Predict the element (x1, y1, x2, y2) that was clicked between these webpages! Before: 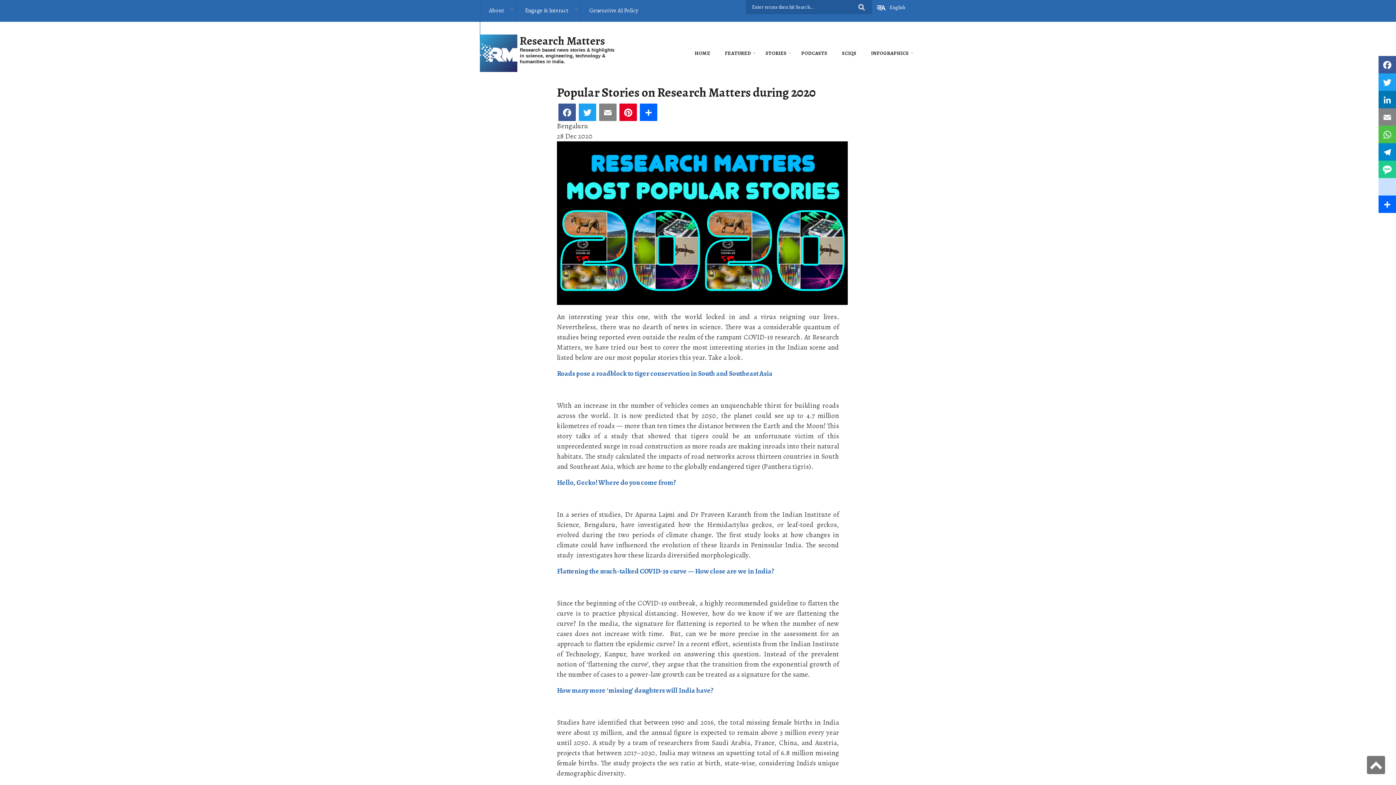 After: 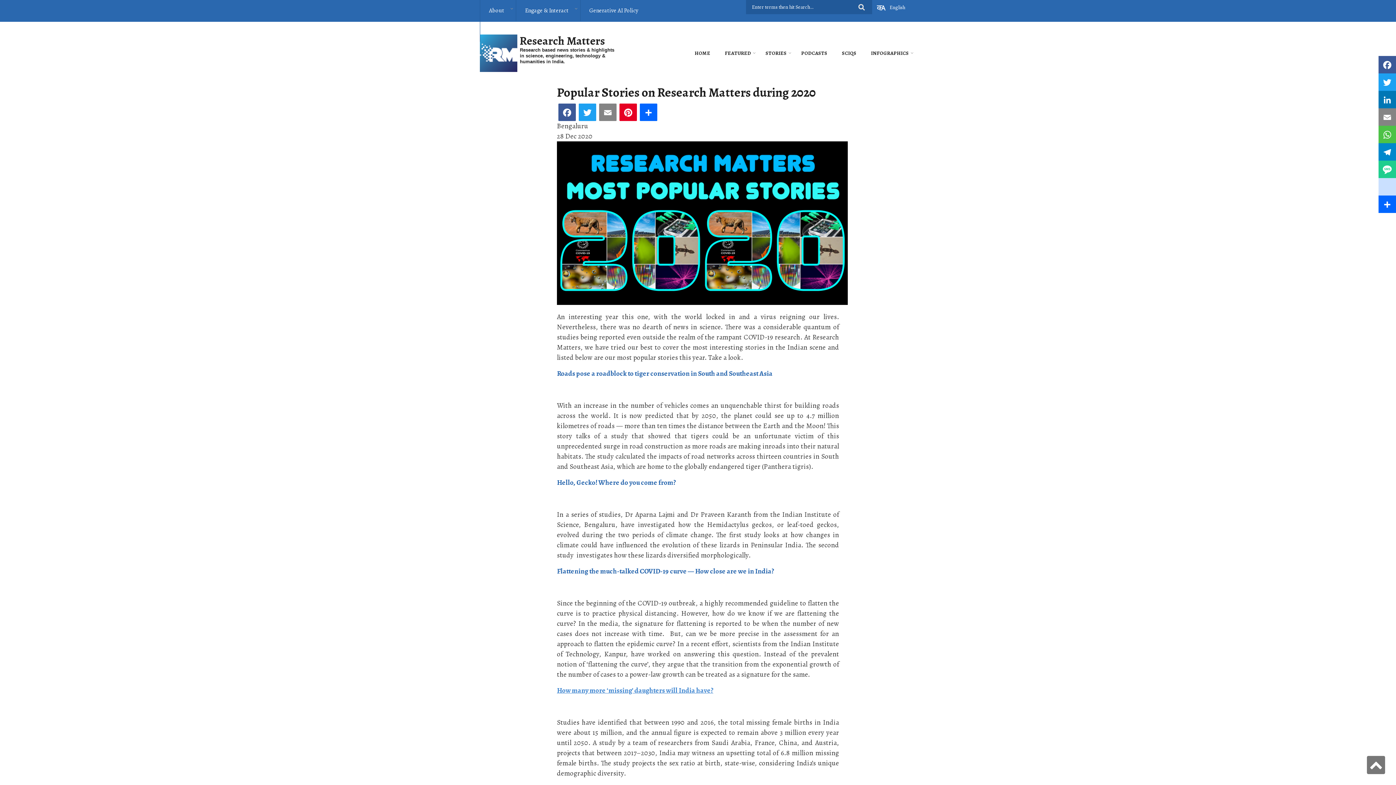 Action: bbox: (557, 685, 713, 695) label: How many more ‘missing’ daughters will India have?